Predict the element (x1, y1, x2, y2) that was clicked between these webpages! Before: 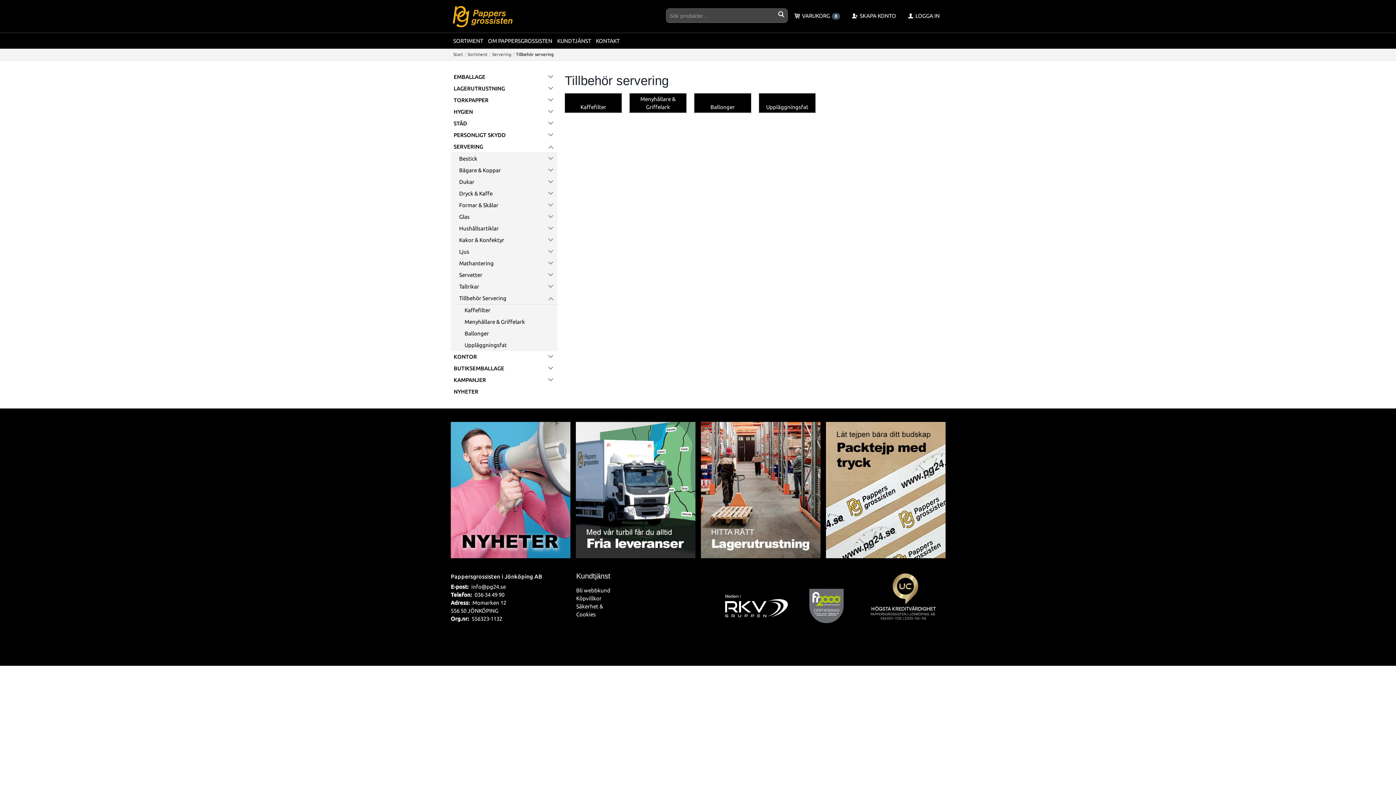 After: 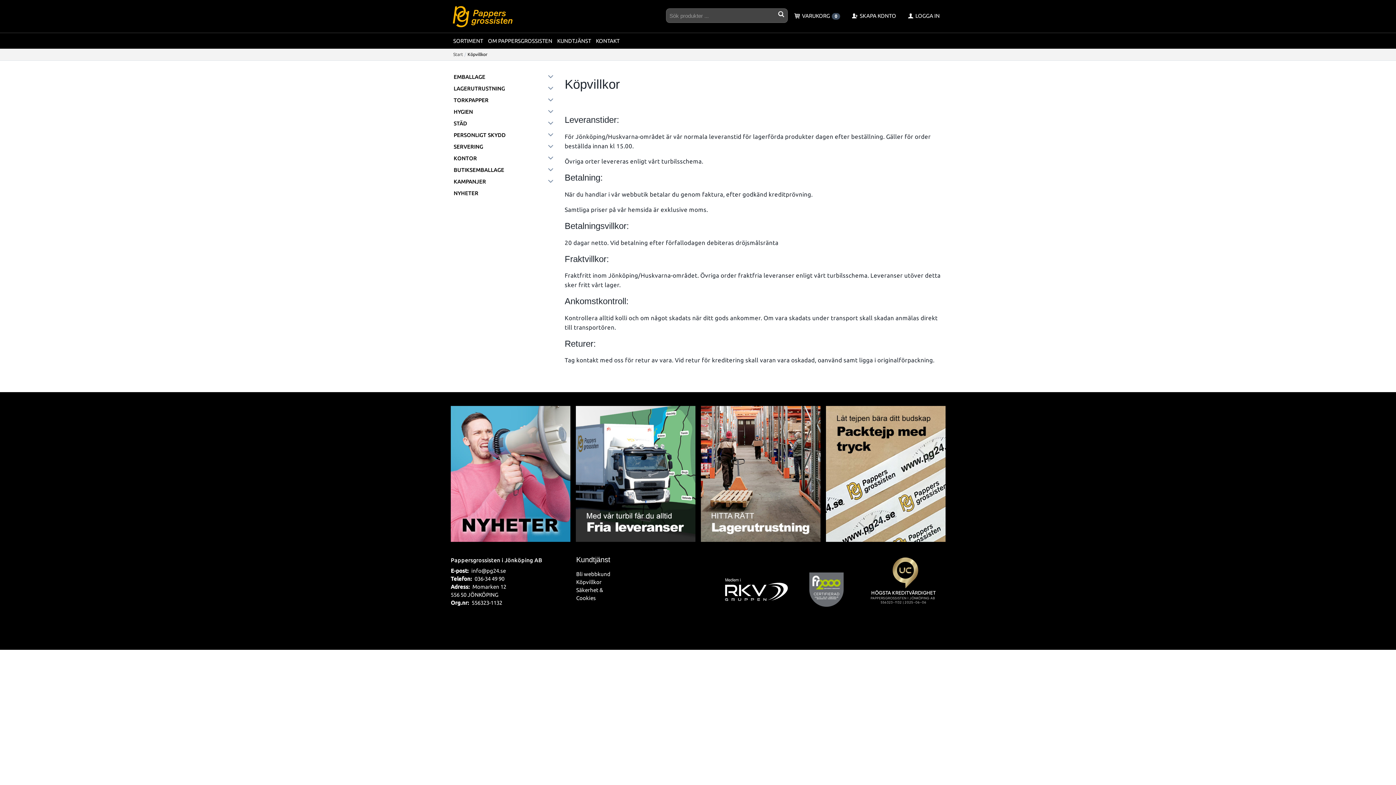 Action: label: Köpvillkor bbox: (576, 595, 601, 601)